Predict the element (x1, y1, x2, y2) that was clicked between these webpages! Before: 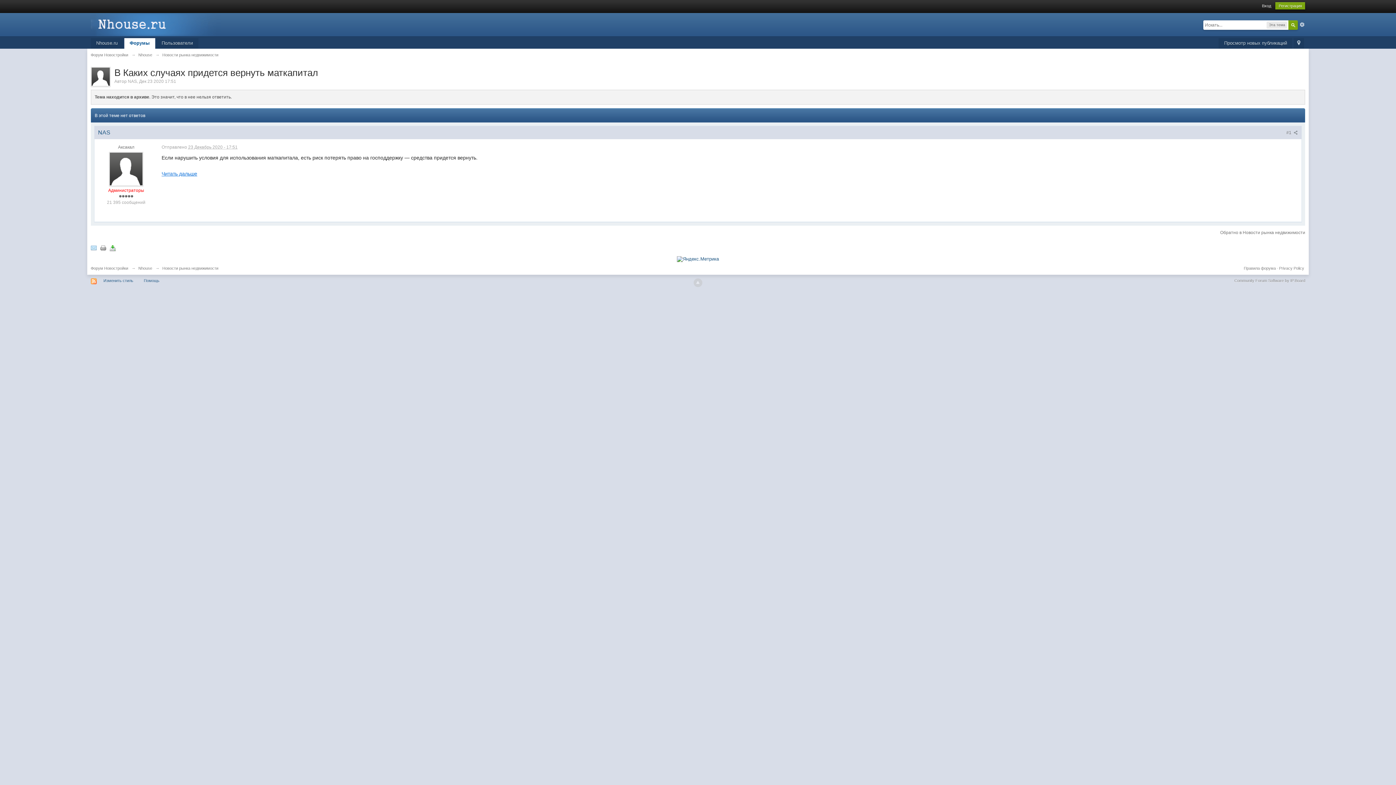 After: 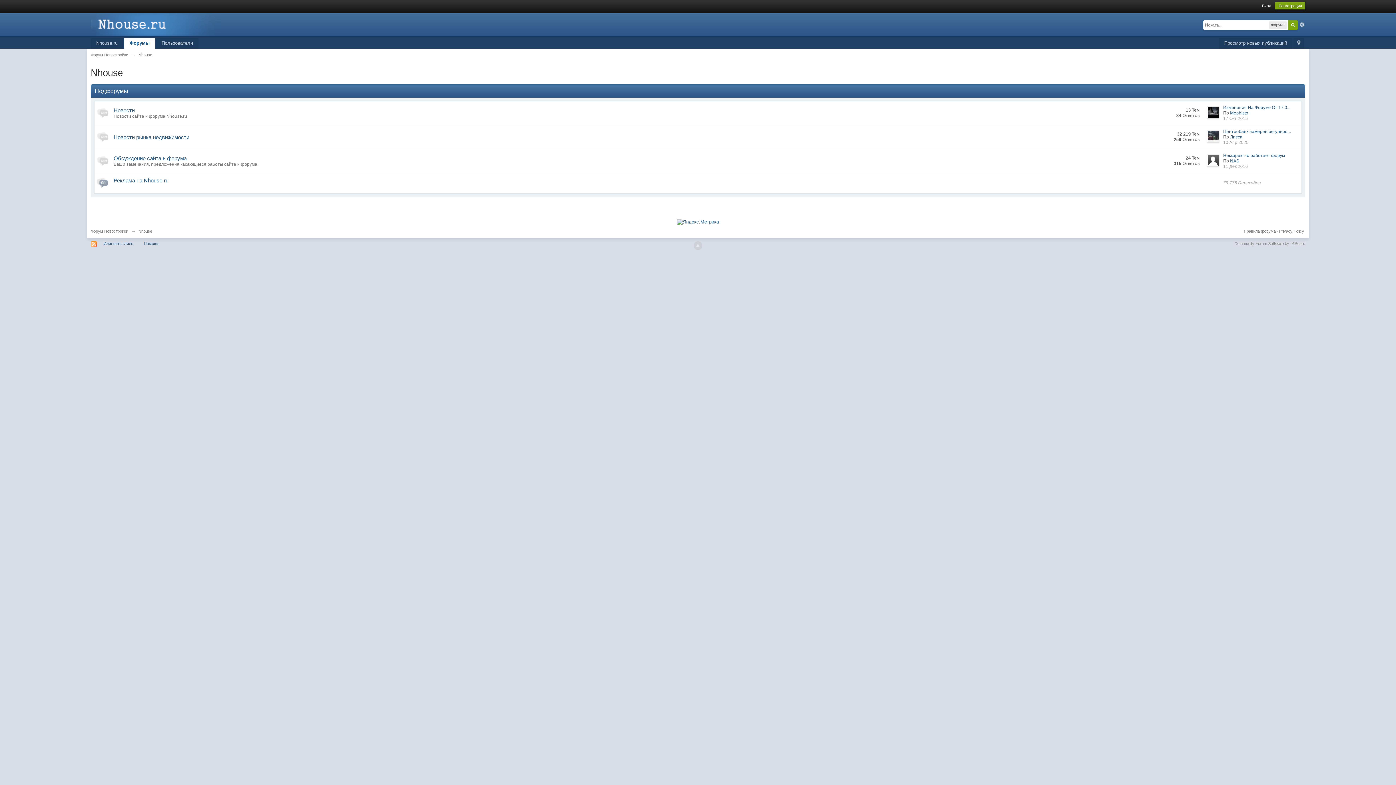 Action: bbox: (138, 52, 152, 57) label: Nhouse